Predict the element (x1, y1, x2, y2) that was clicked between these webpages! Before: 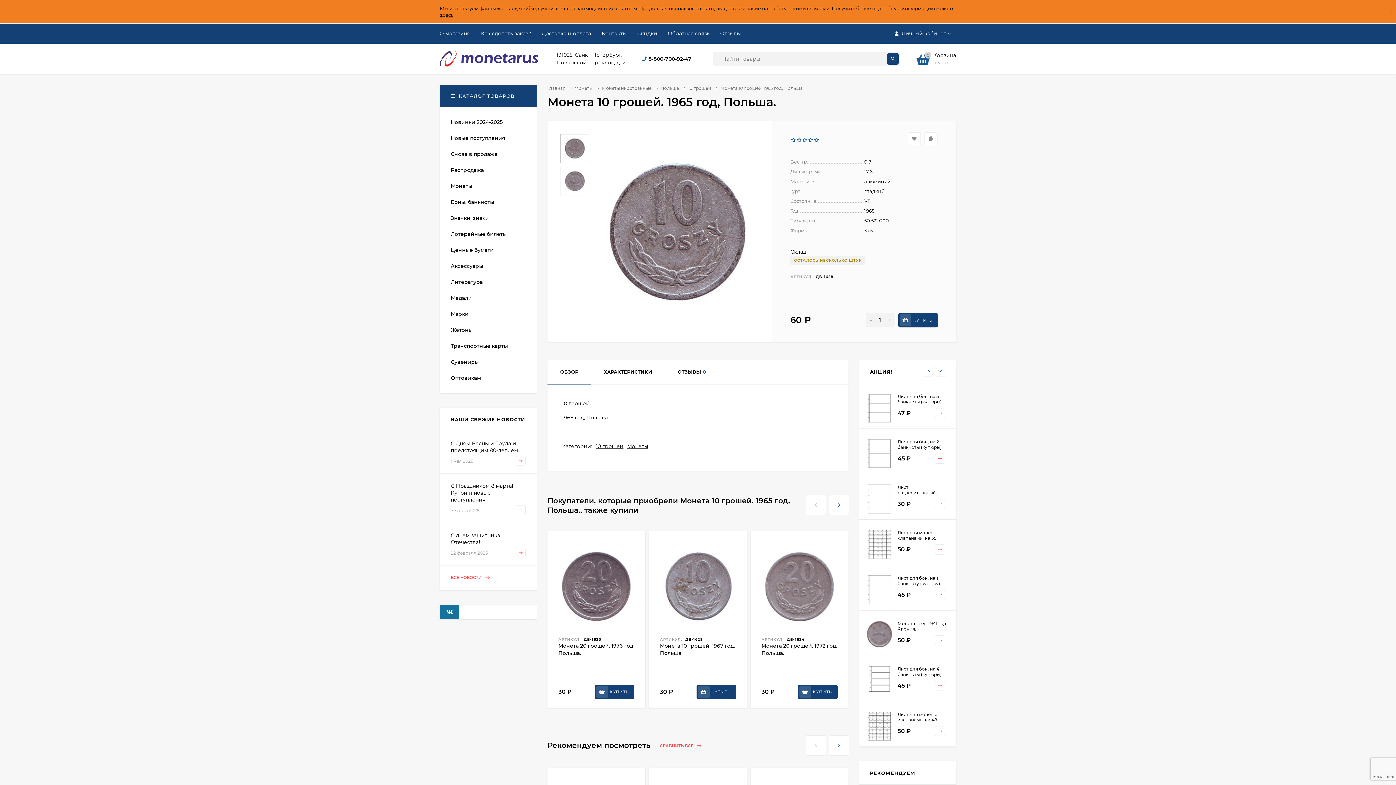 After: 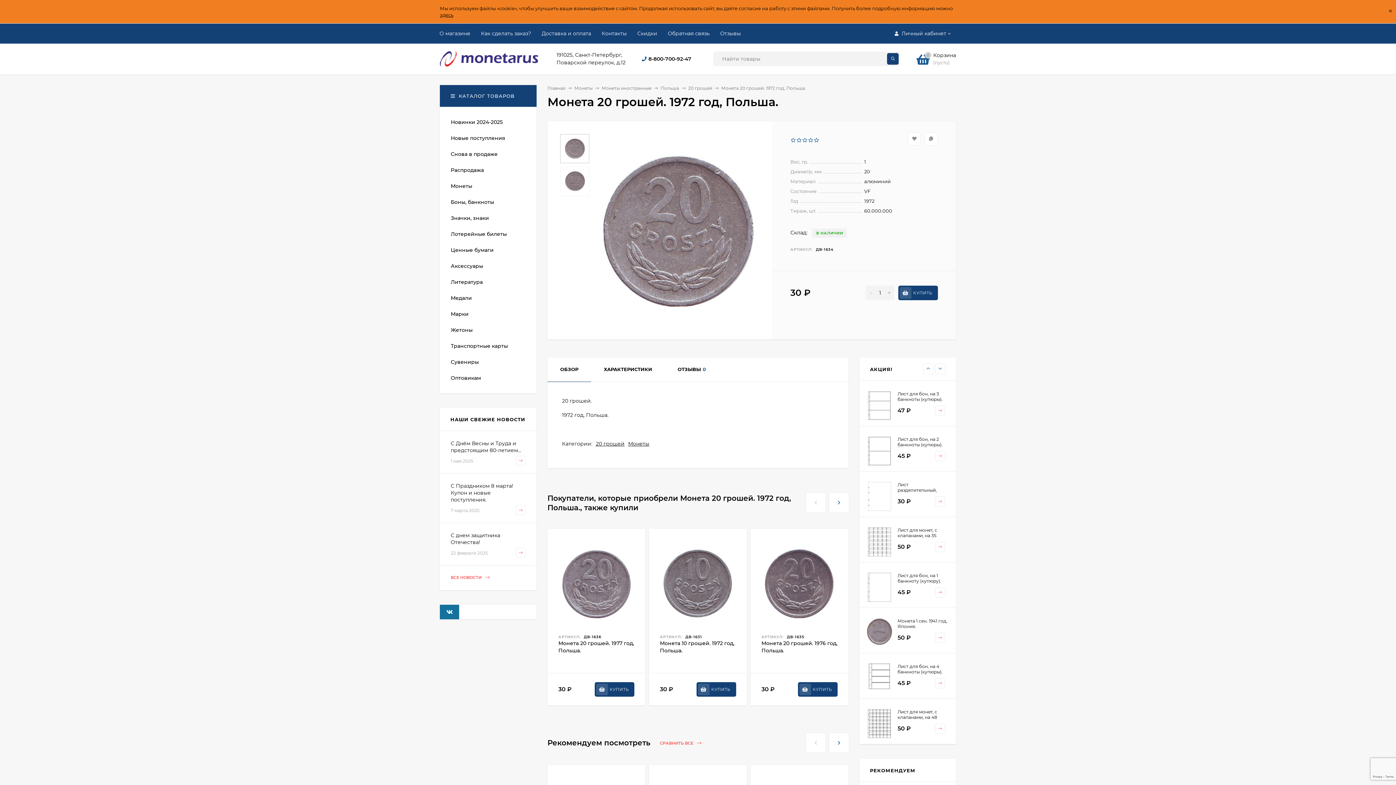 Action: bbox: (761, 542, 837, 629)